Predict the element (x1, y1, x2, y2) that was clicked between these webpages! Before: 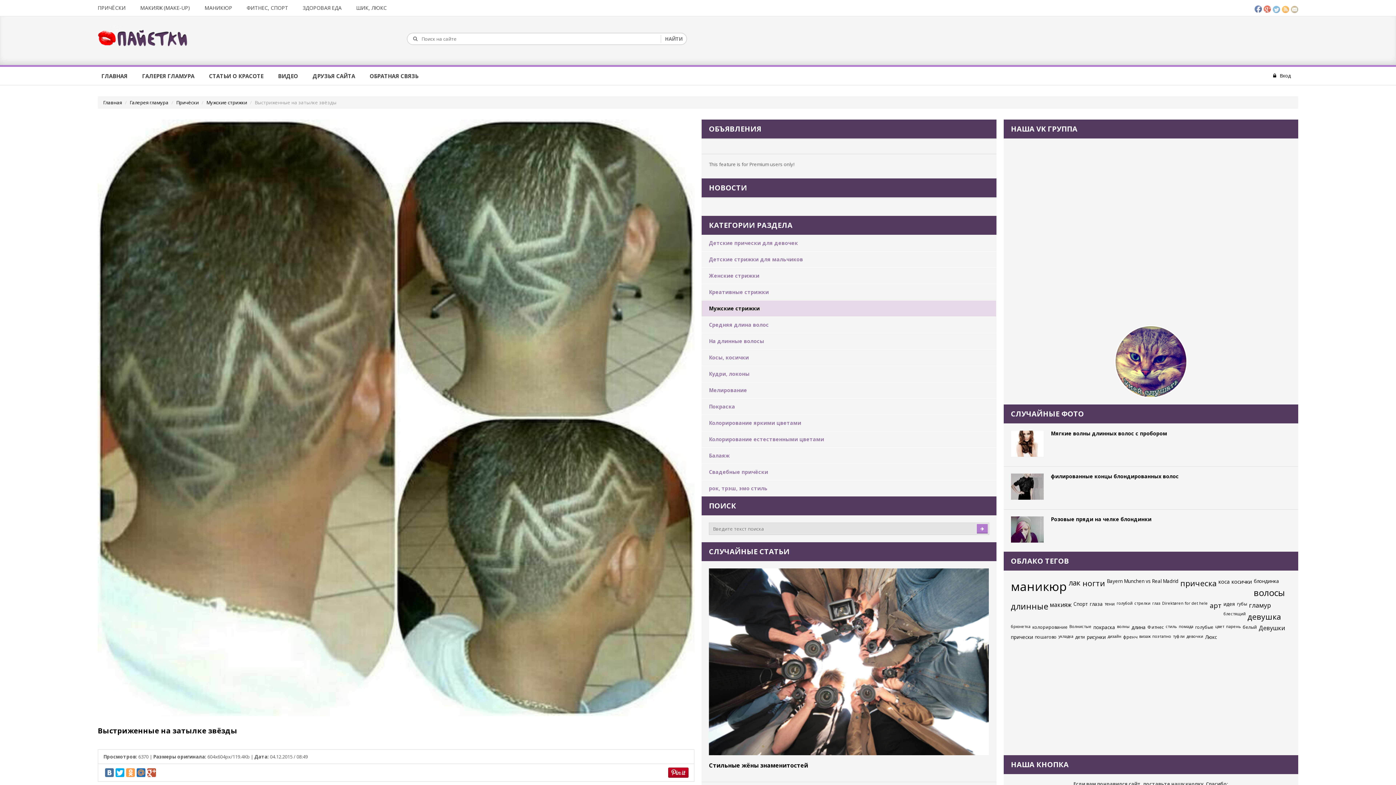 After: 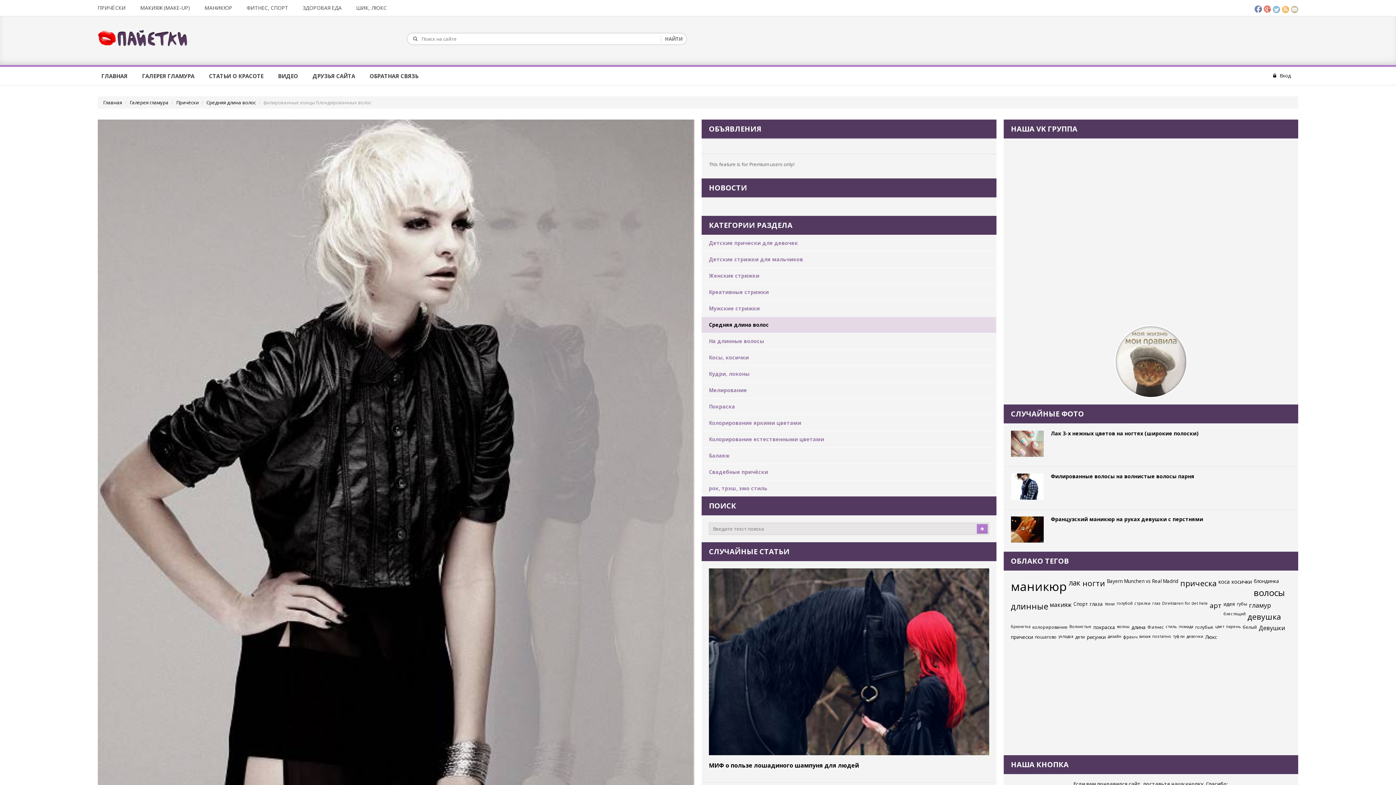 Action: bbox: (1011, 473, 1043, 500)